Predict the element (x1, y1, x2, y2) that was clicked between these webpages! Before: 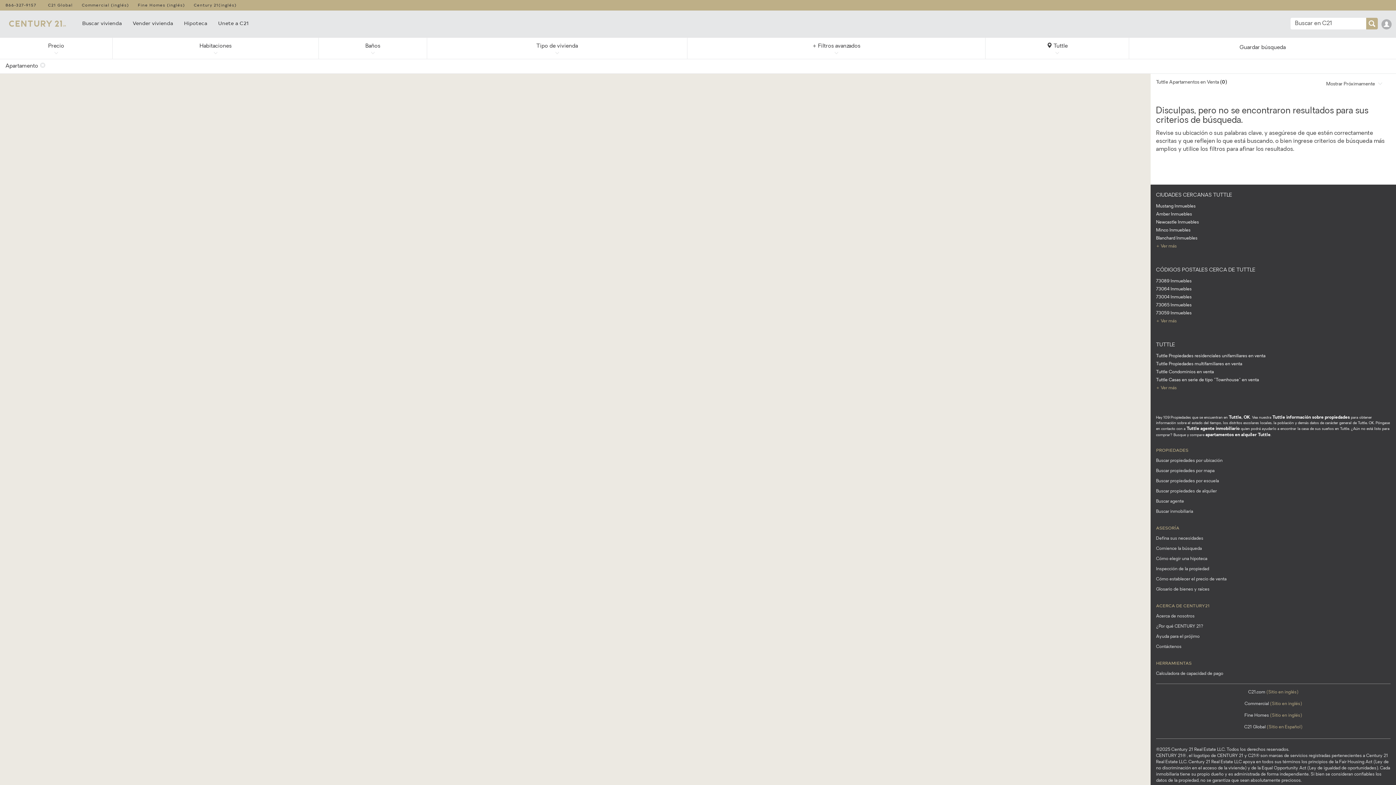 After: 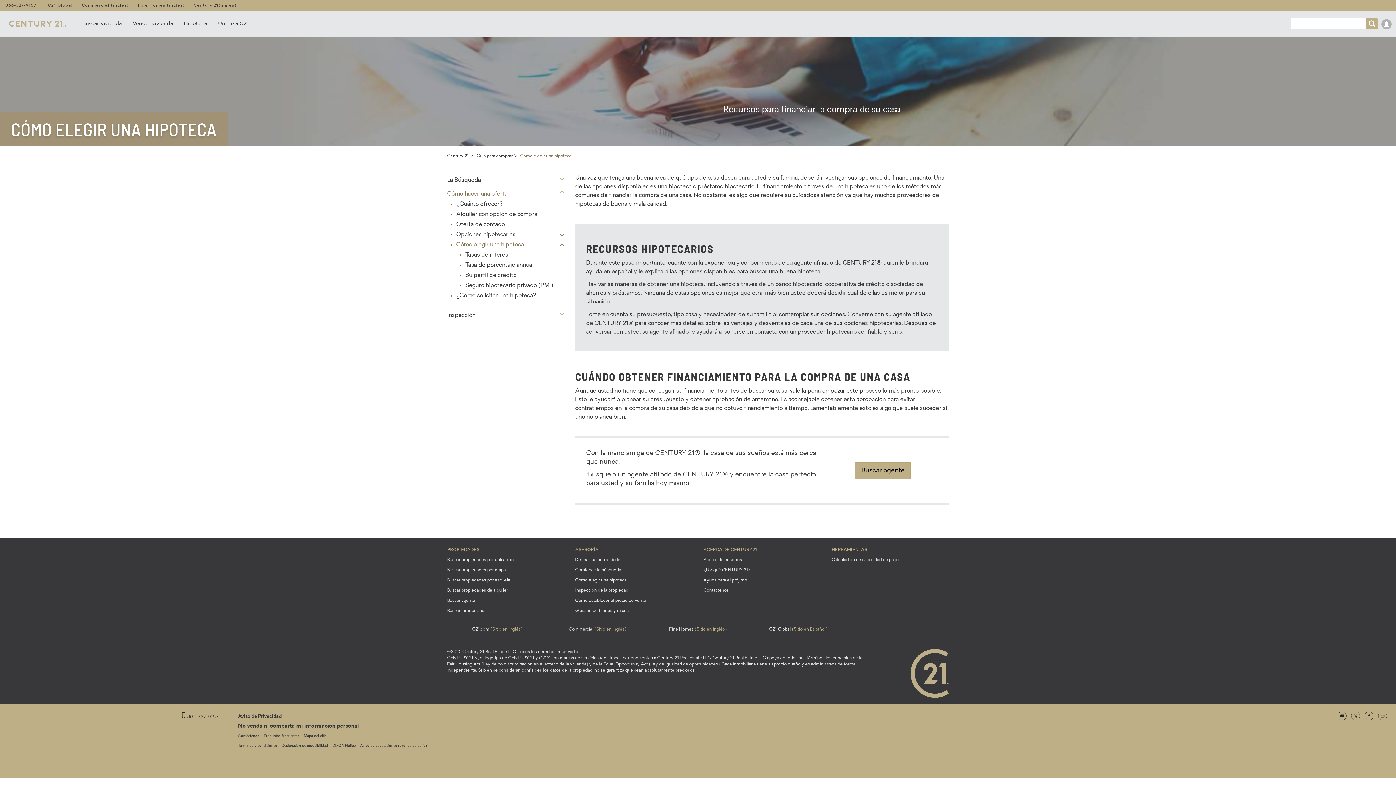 Action: bbox: (1156, 556, 1207, 562) label: Cómo elegir una hipoteca